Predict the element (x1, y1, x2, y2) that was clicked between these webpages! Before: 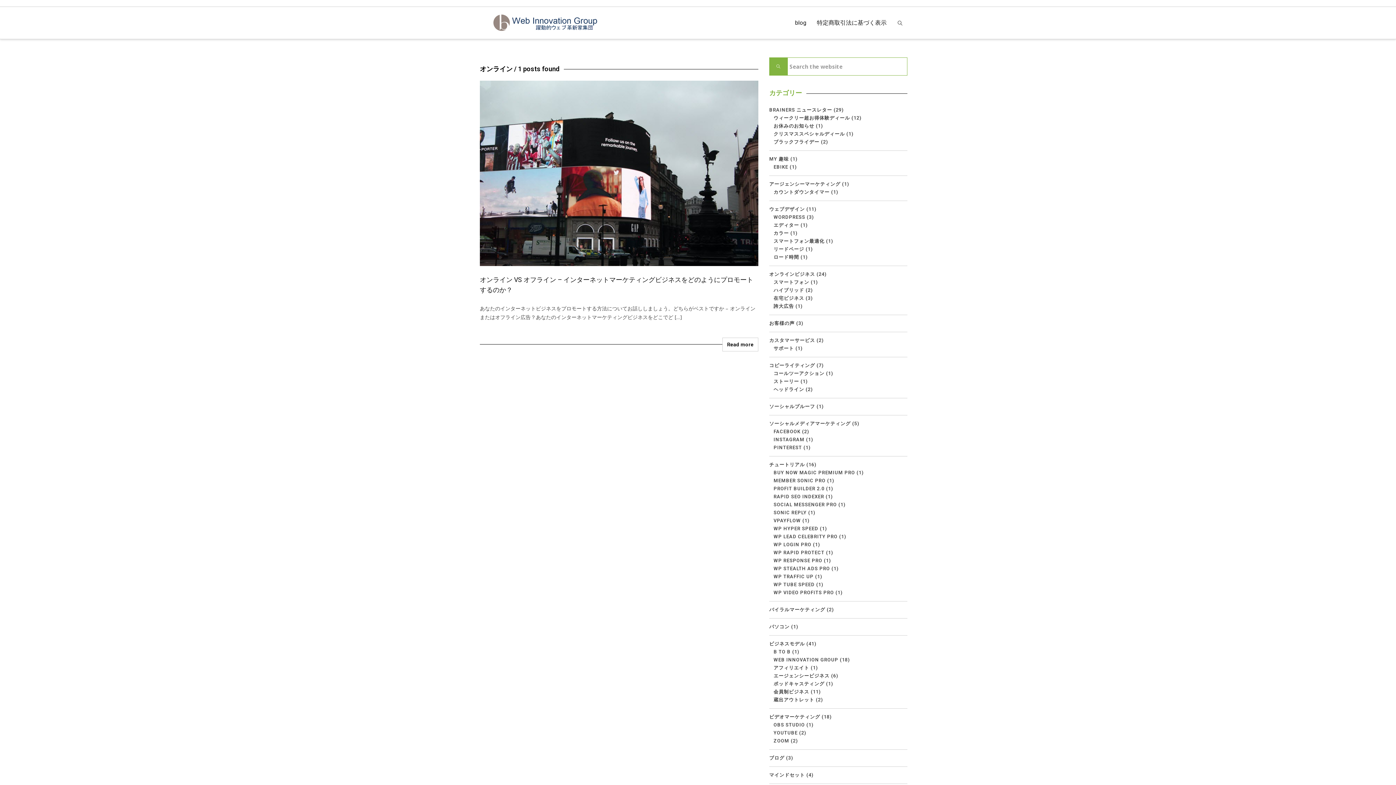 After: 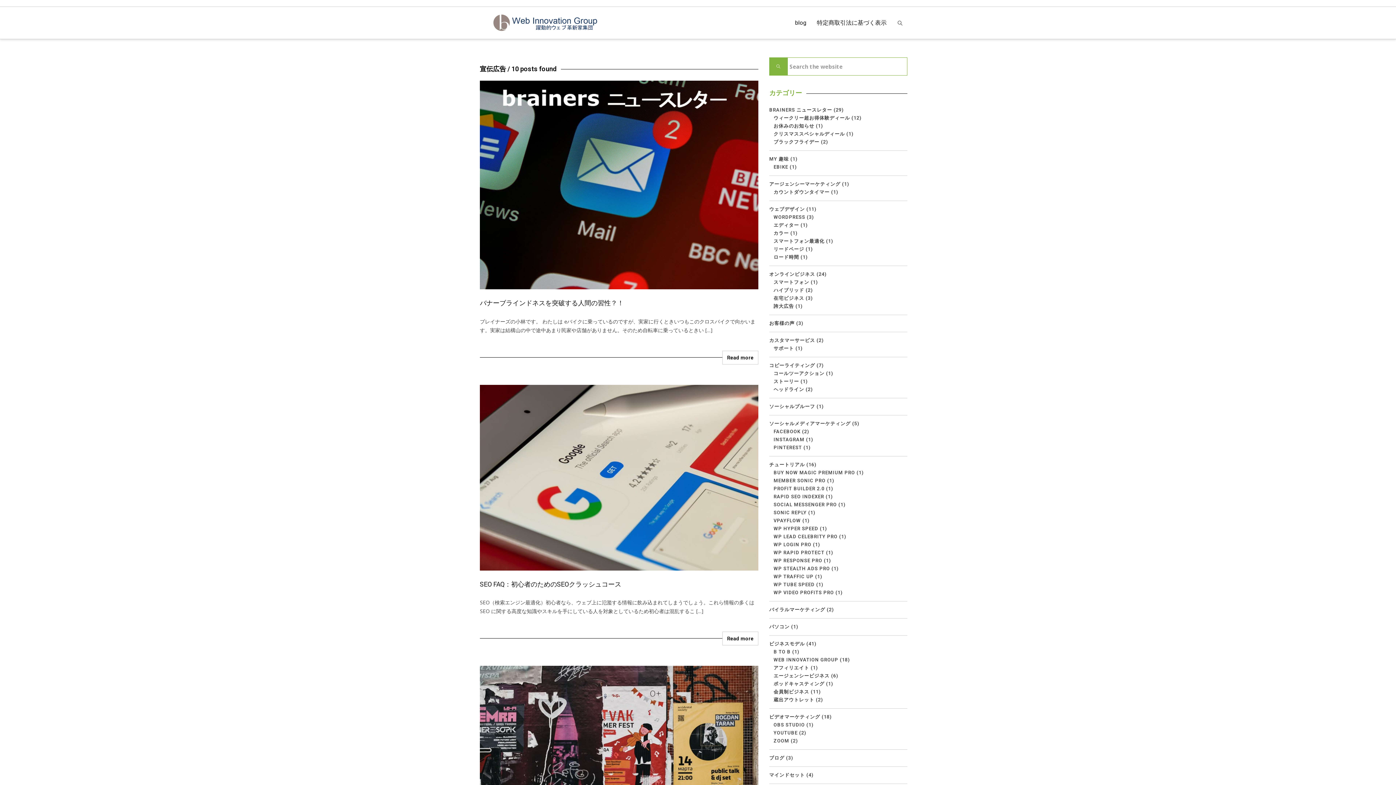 Action: label: 宣伝広告 bbox: (566, 295, 584, 301)